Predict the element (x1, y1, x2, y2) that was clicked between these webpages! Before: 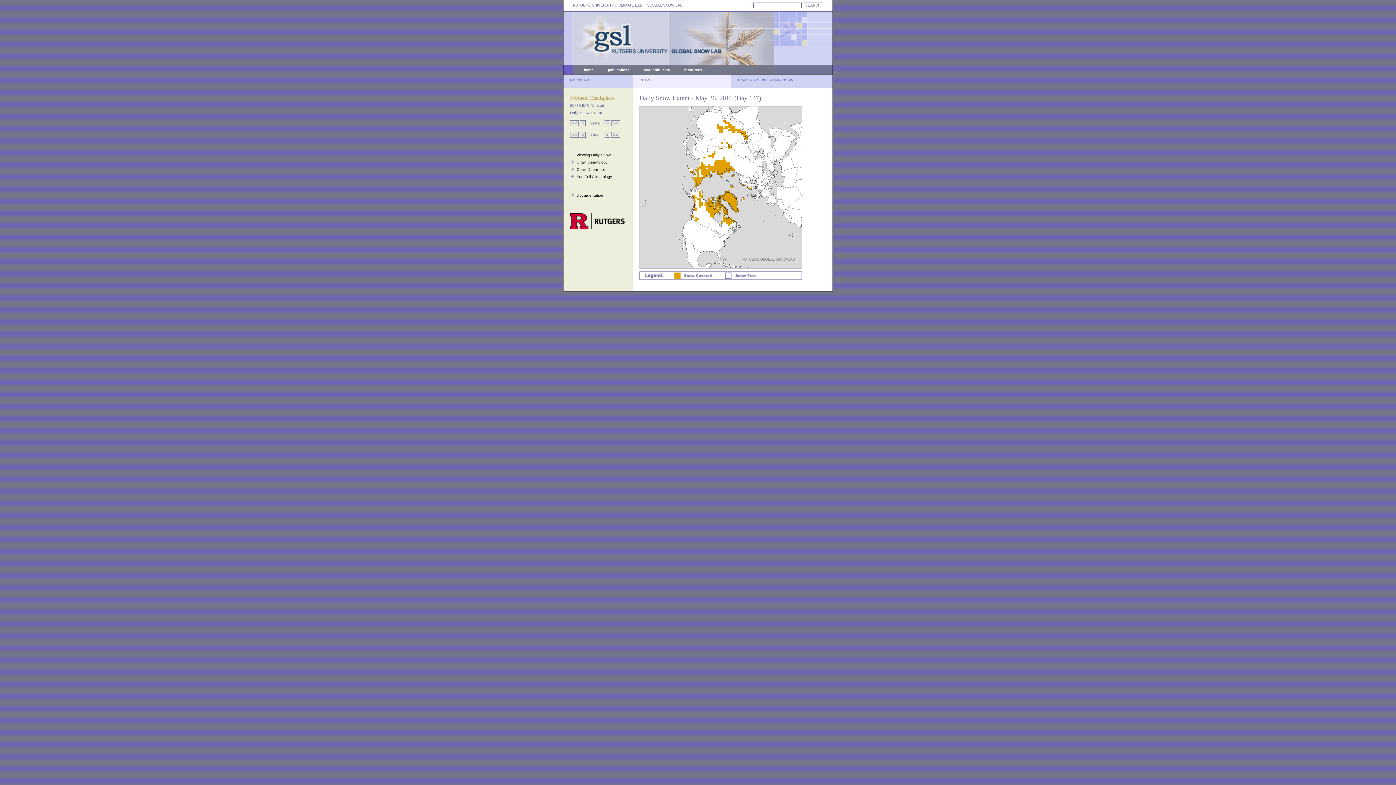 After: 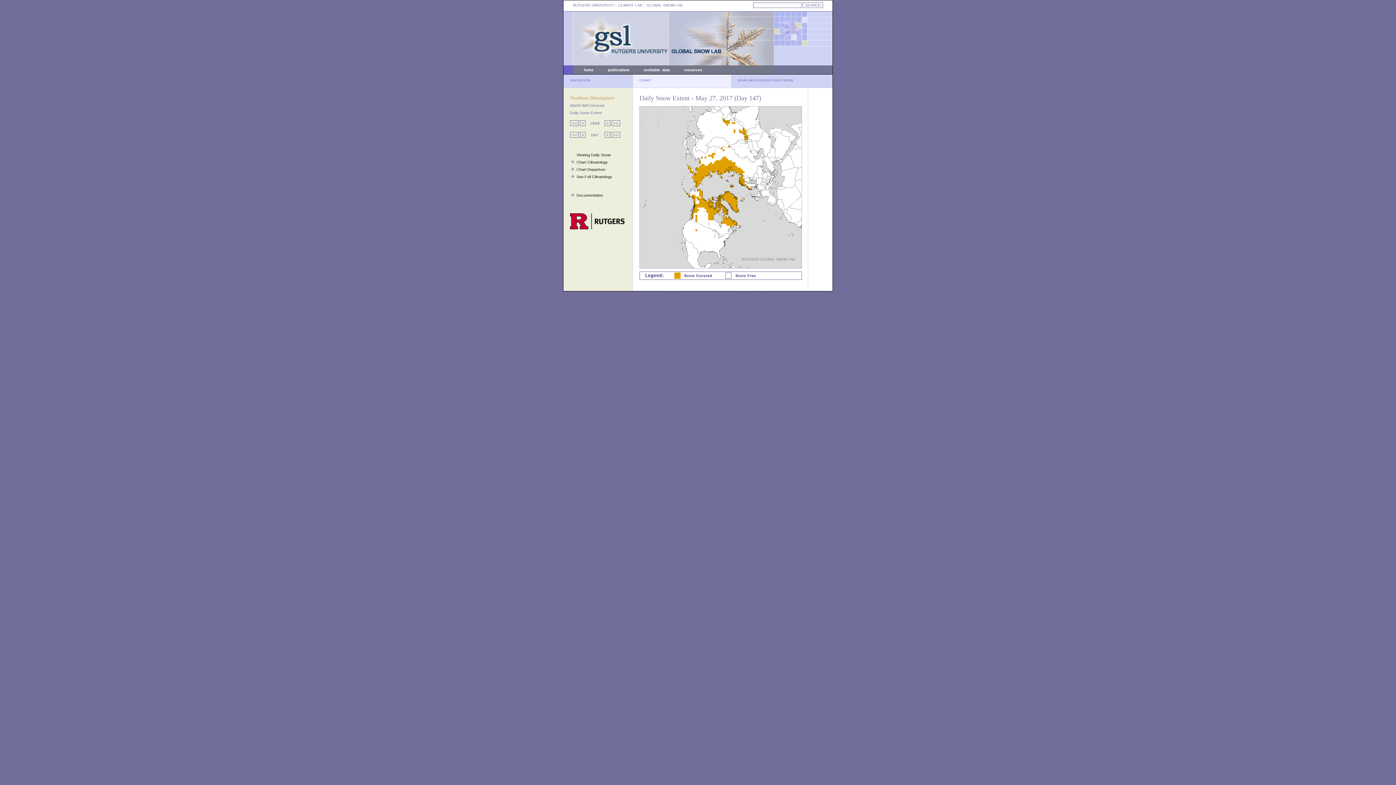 Action: bbox: (604, 122, 610, 126)